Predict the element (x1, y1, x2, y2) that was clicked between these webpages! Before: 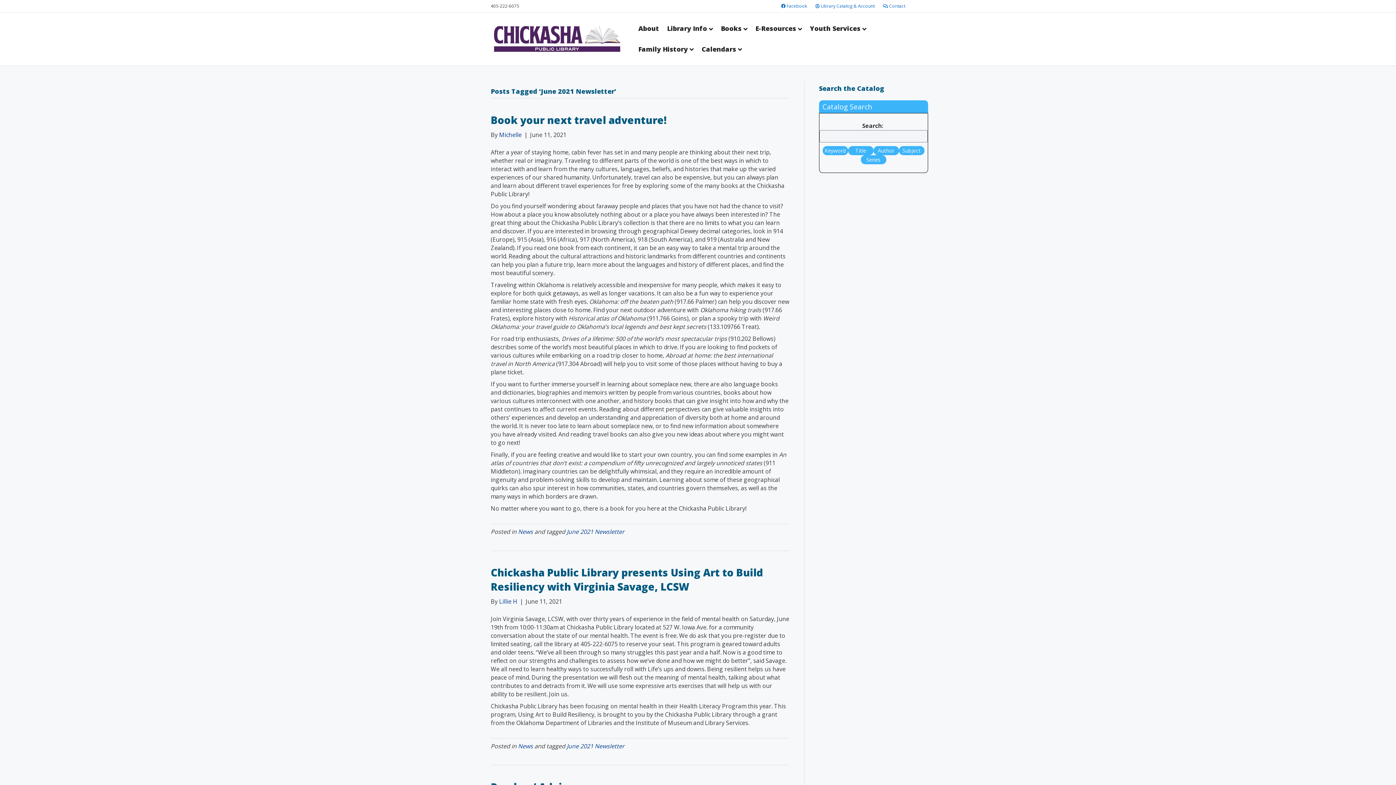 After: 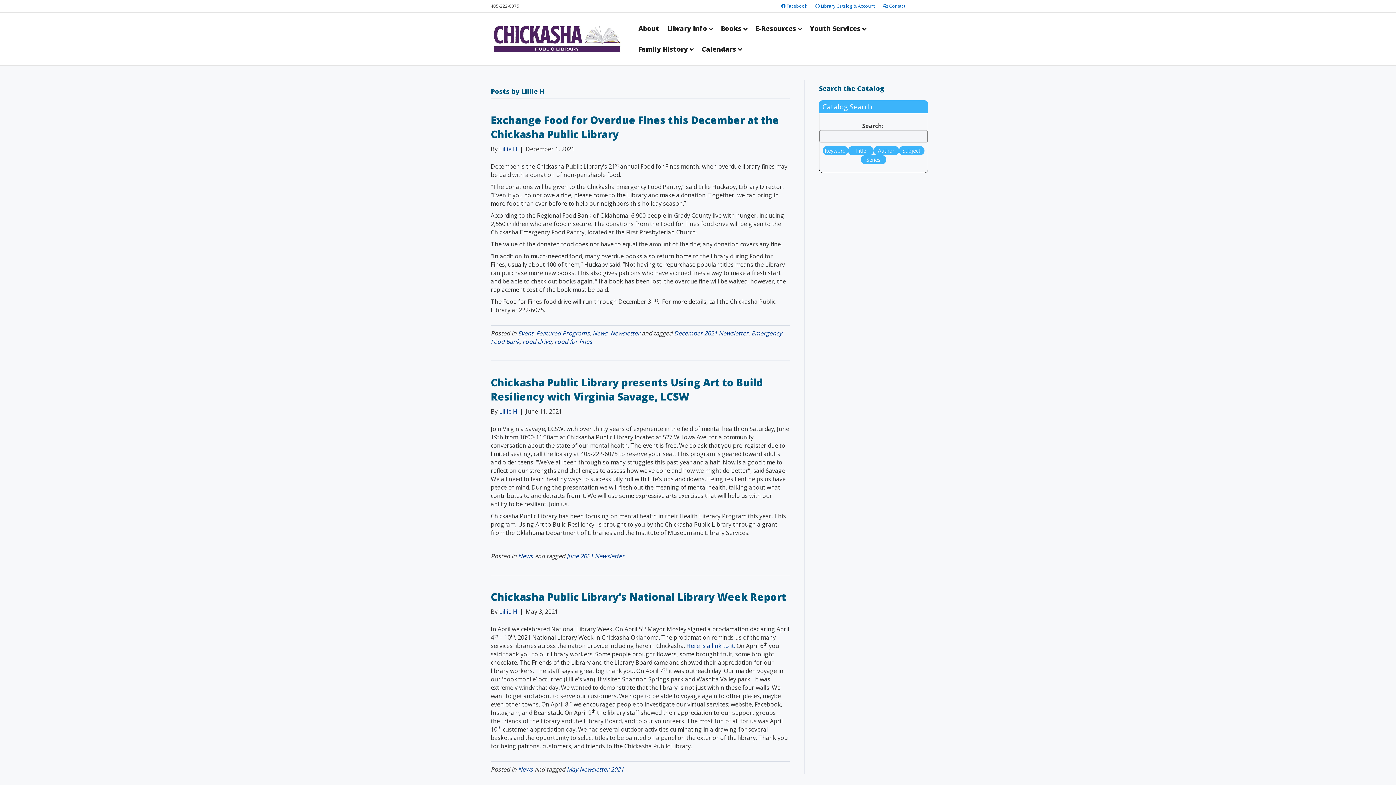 Action: bbox: (499, 597, 517, 605) label: Lillie H